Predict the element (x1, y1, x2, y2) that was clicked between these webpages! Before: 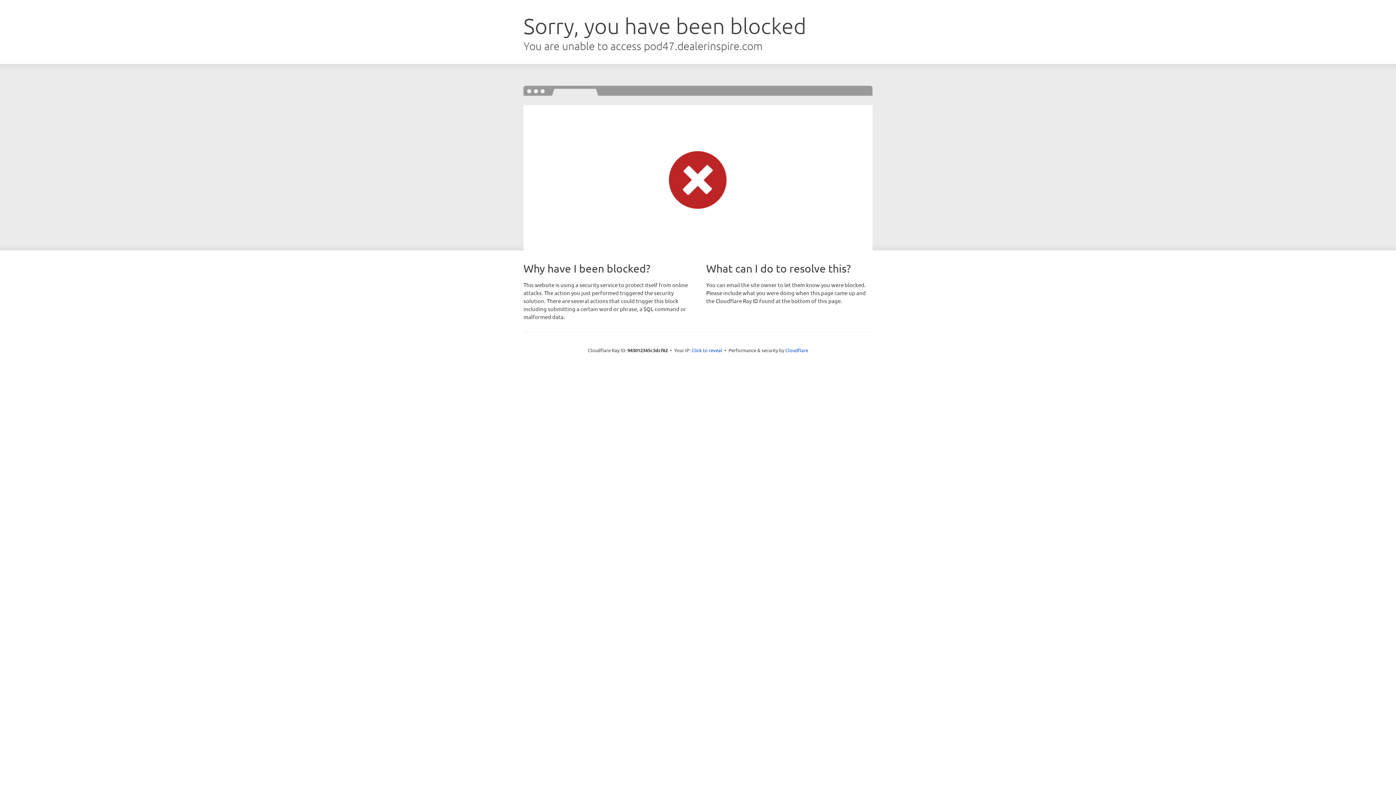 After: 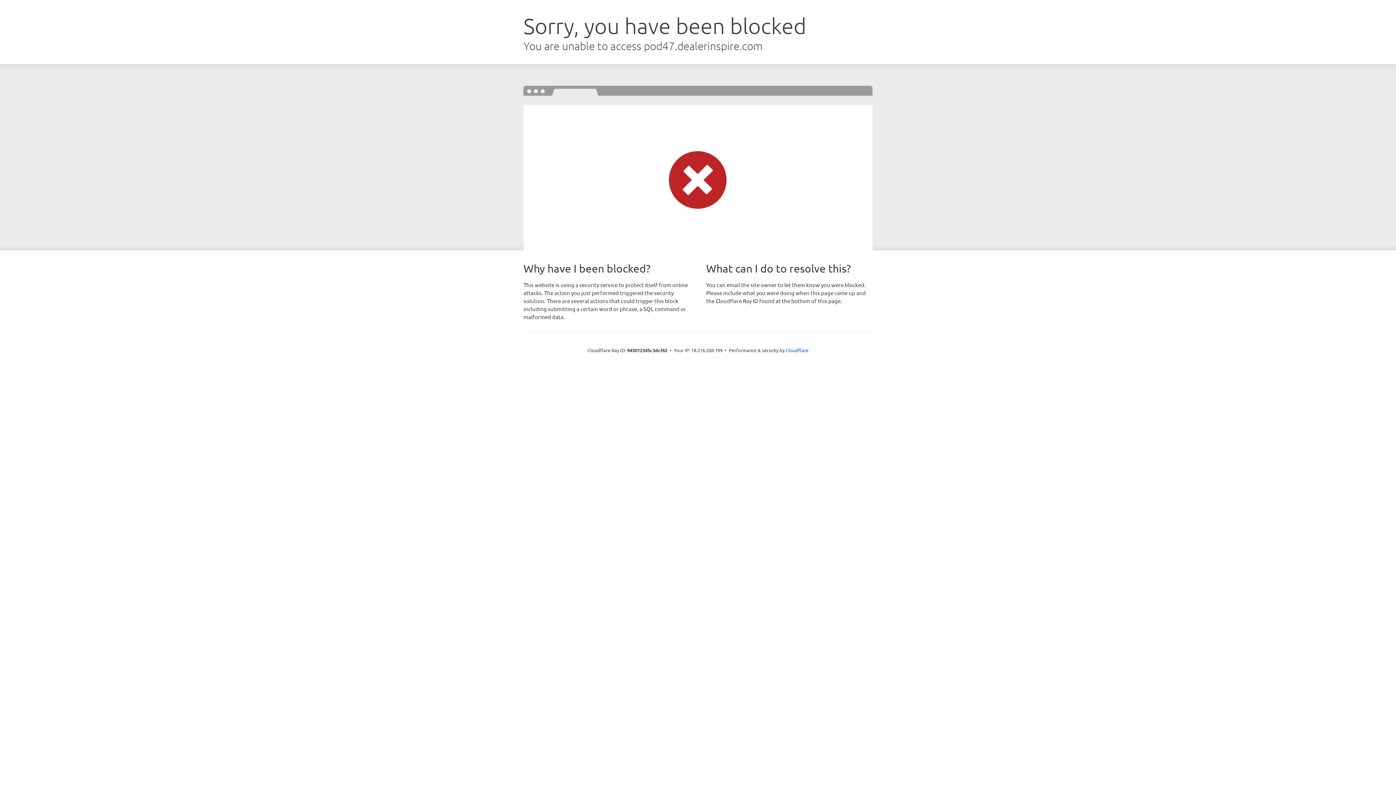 Action: bbox: (691, 346, 722, 353) label: Click to reveal